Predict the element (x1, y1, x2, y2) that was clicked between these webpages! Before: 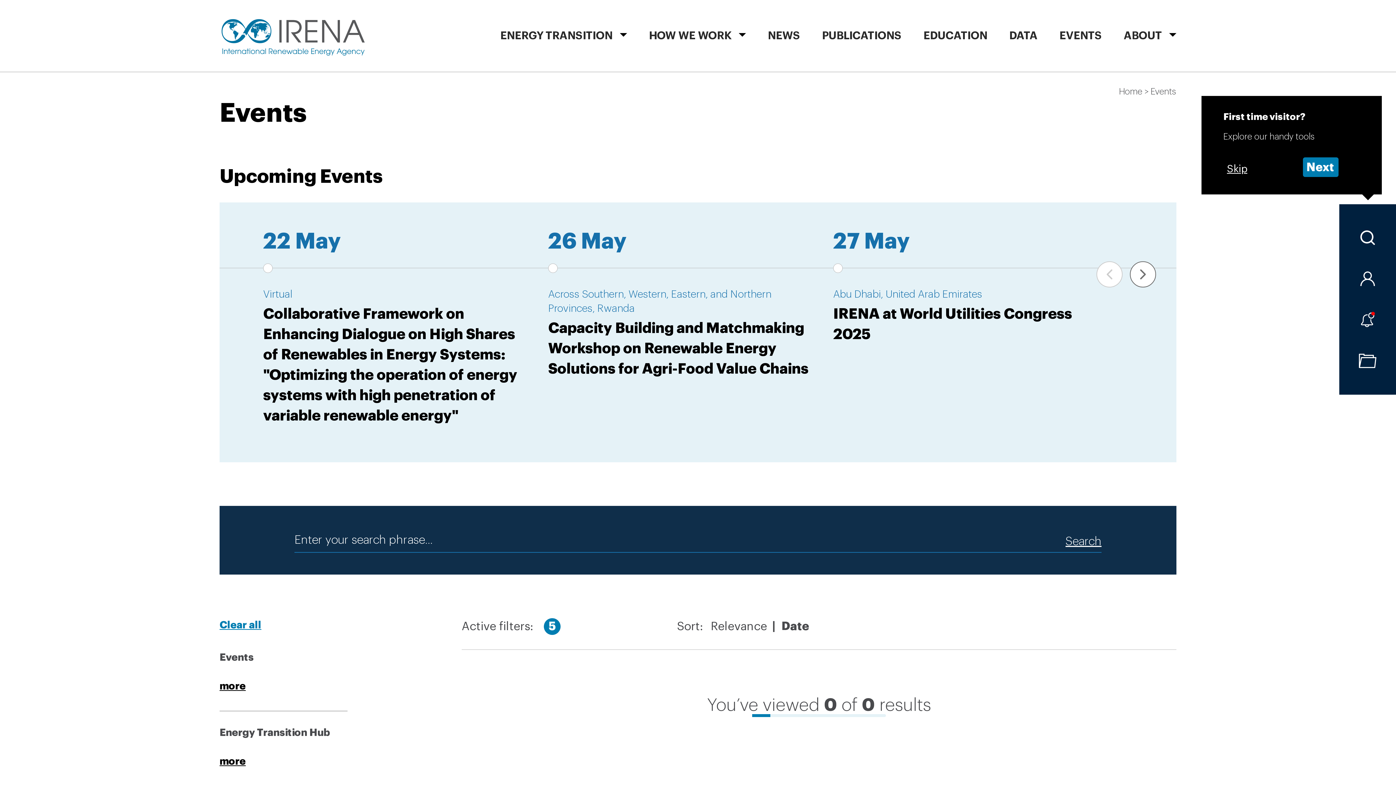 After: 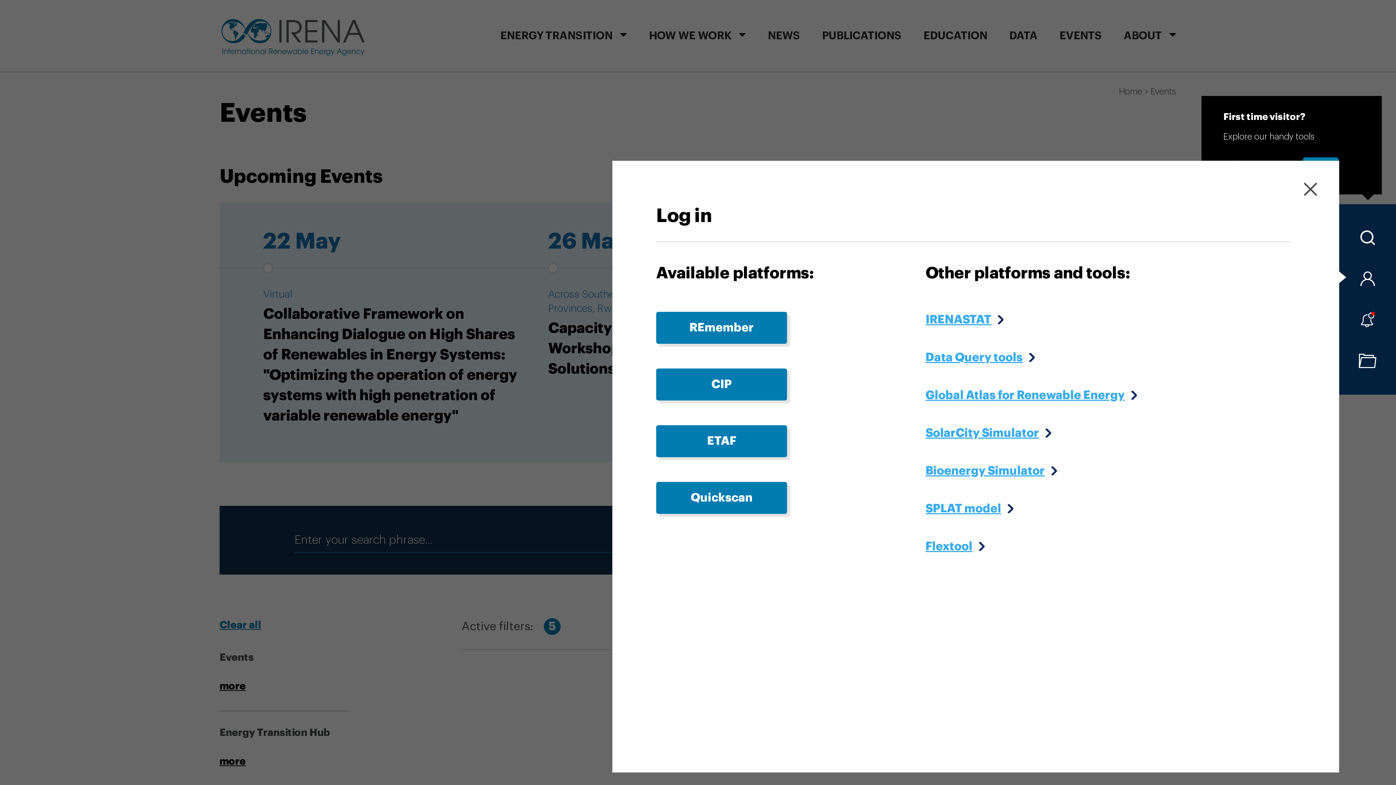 Action: bbox: (1339, 271, 1396, 286)